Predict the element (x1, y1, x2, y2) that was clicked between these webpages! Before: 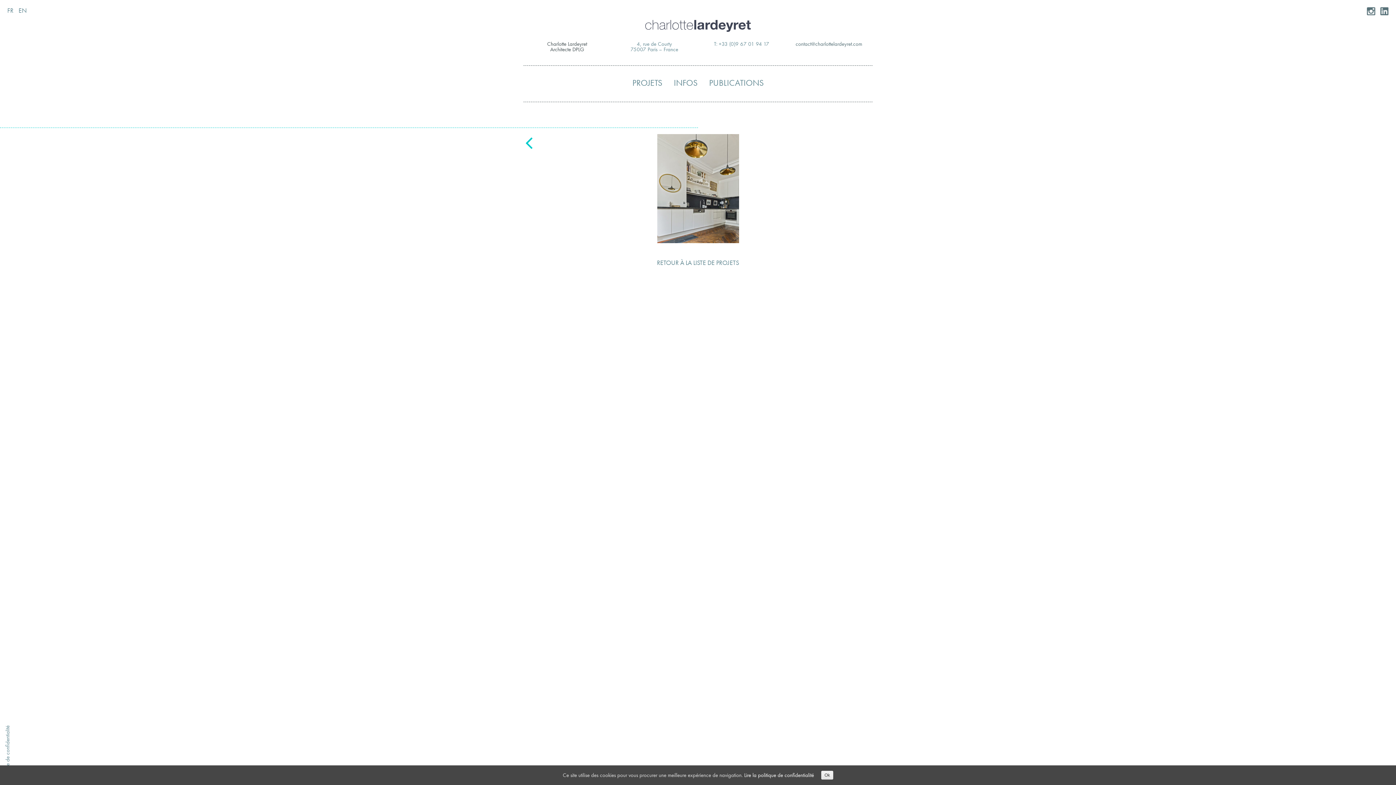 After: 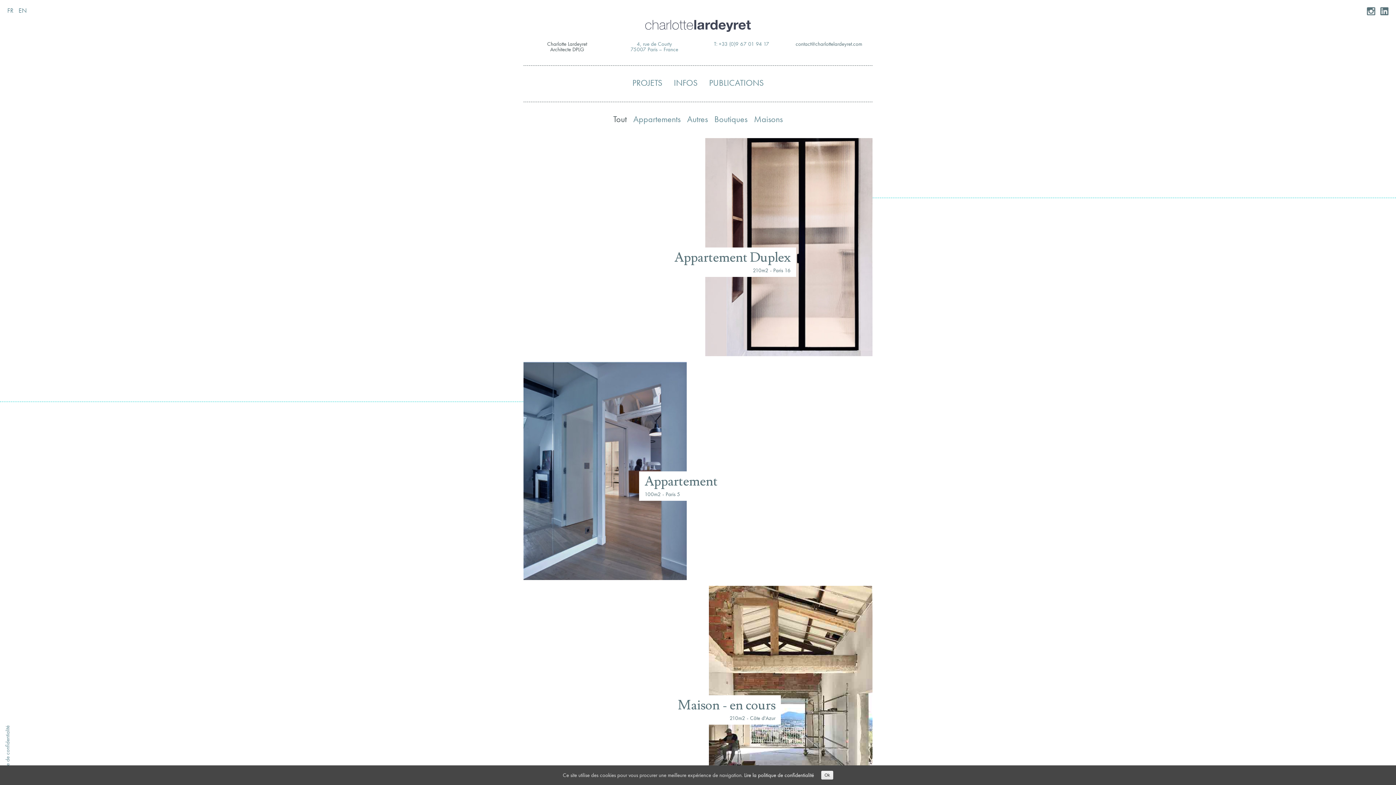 Action: bbox: (632, 78, 662, 87) label: PROJETS